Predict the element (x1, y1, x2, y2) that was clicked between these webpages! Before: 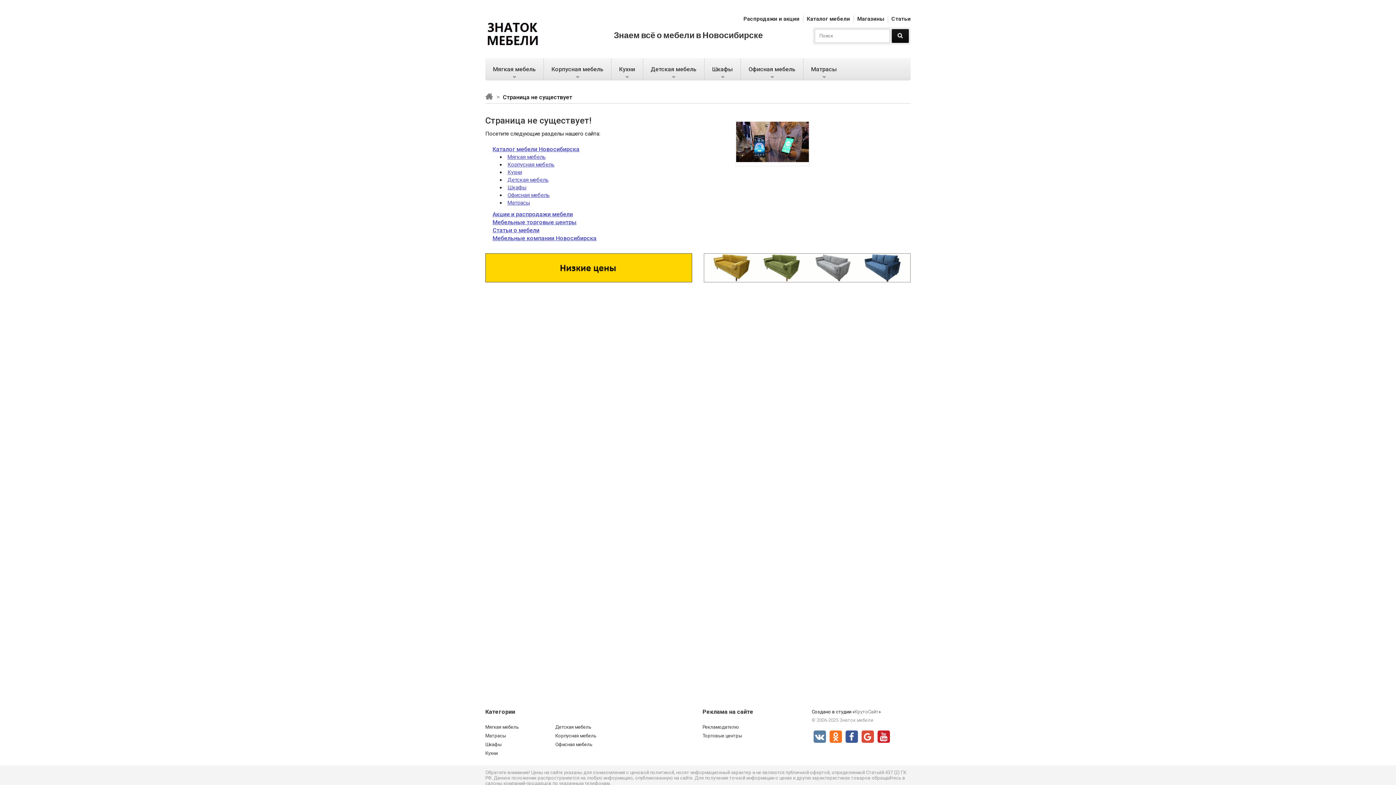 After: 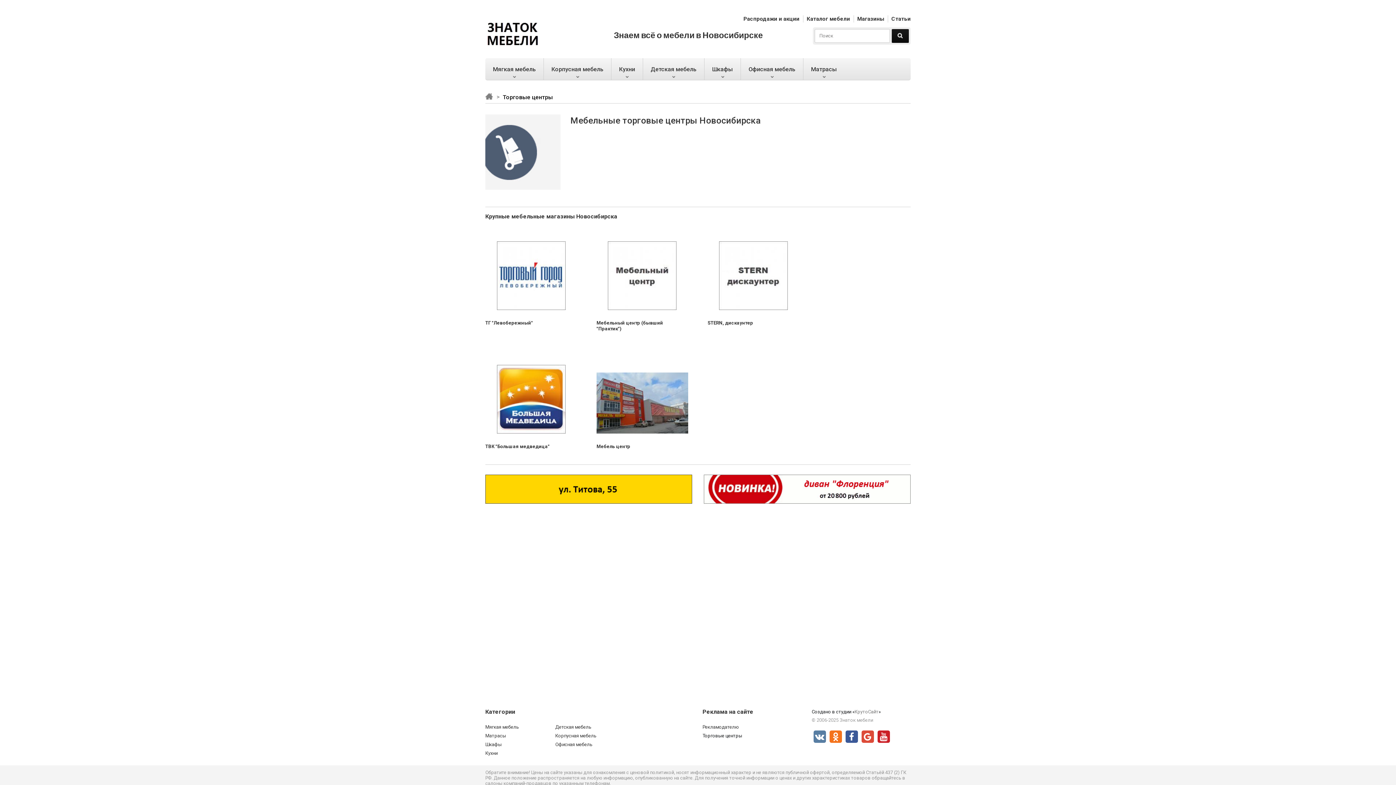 Action: bbox: (702, 733, 804, 738) label: Торговые центры